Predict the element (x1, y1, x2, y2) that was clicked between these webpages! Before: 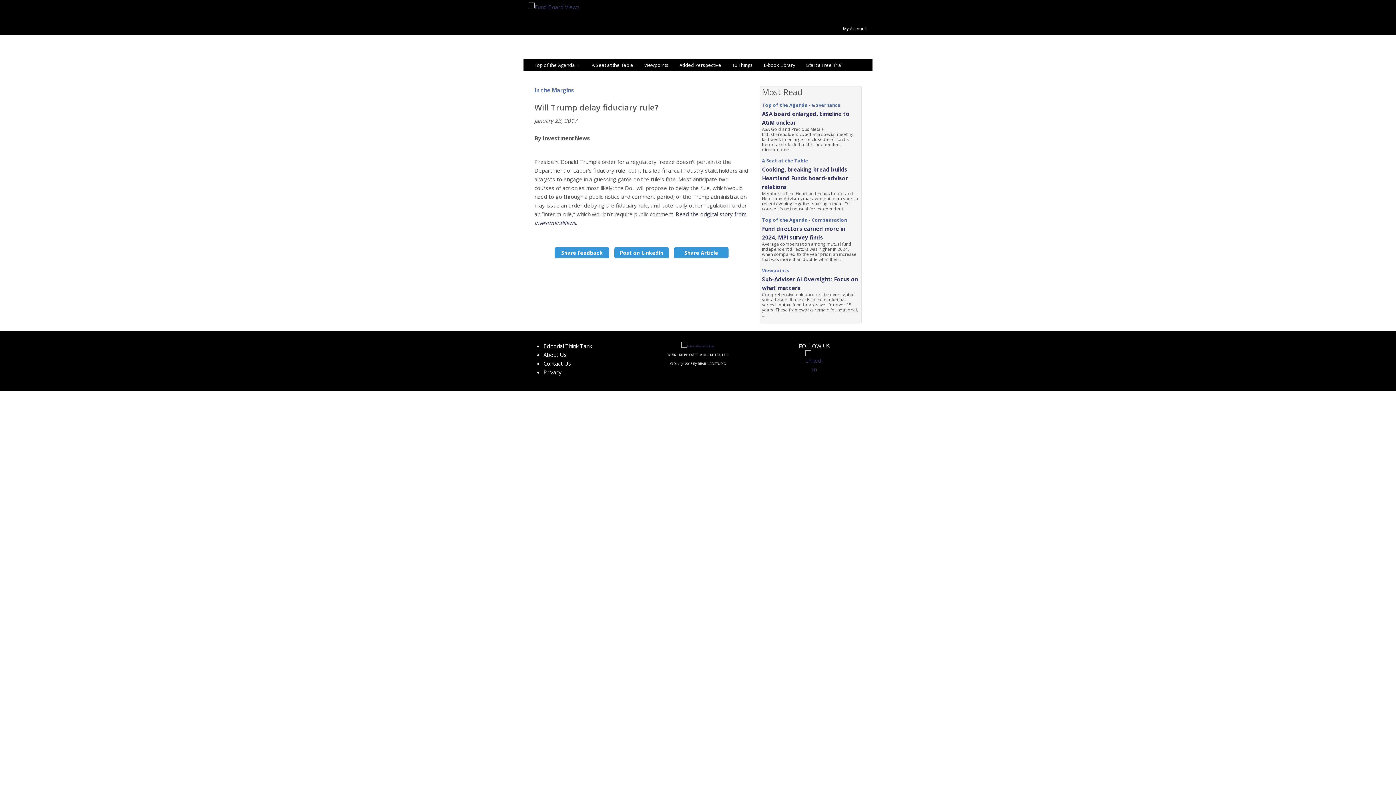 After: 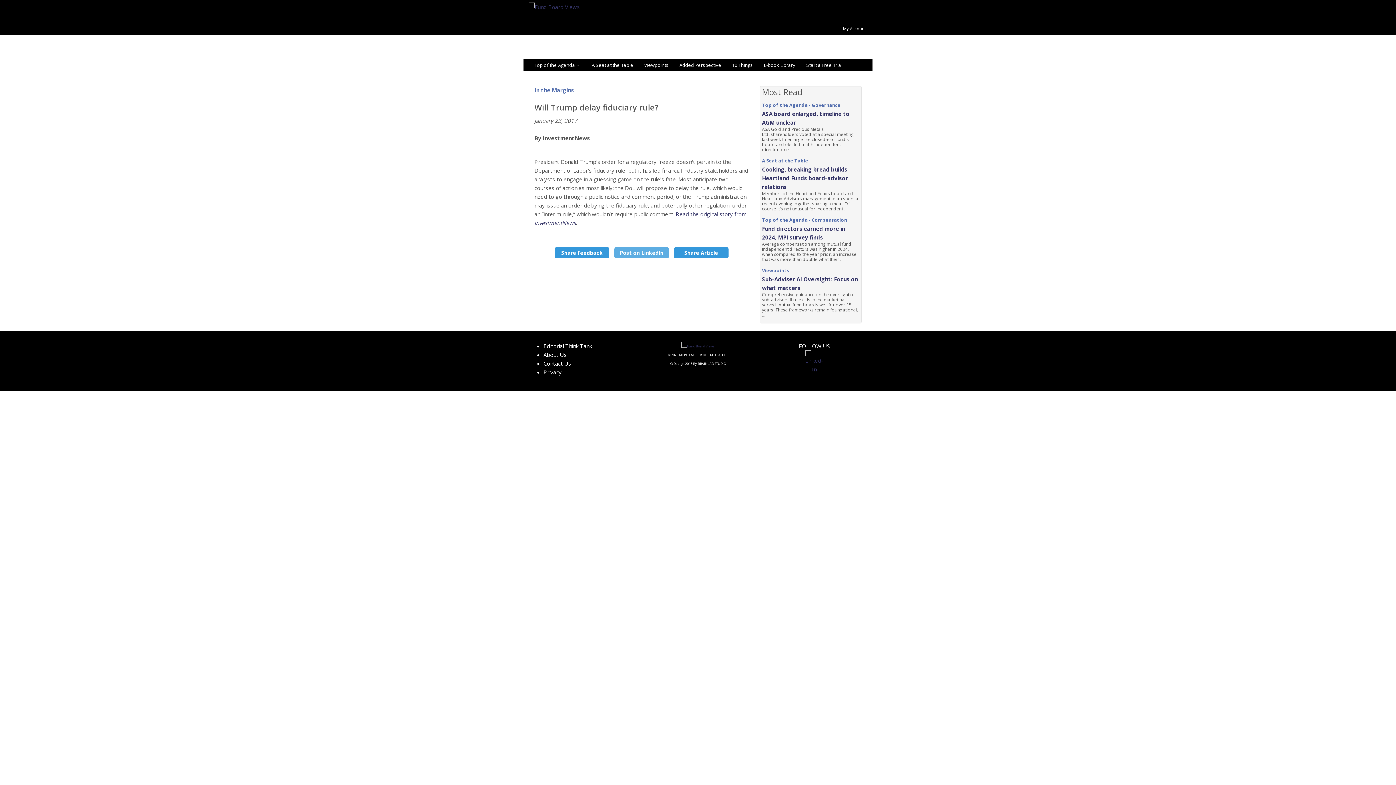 Action: label: Post on LinkedIn bbox: (614, 247, 669, 258)